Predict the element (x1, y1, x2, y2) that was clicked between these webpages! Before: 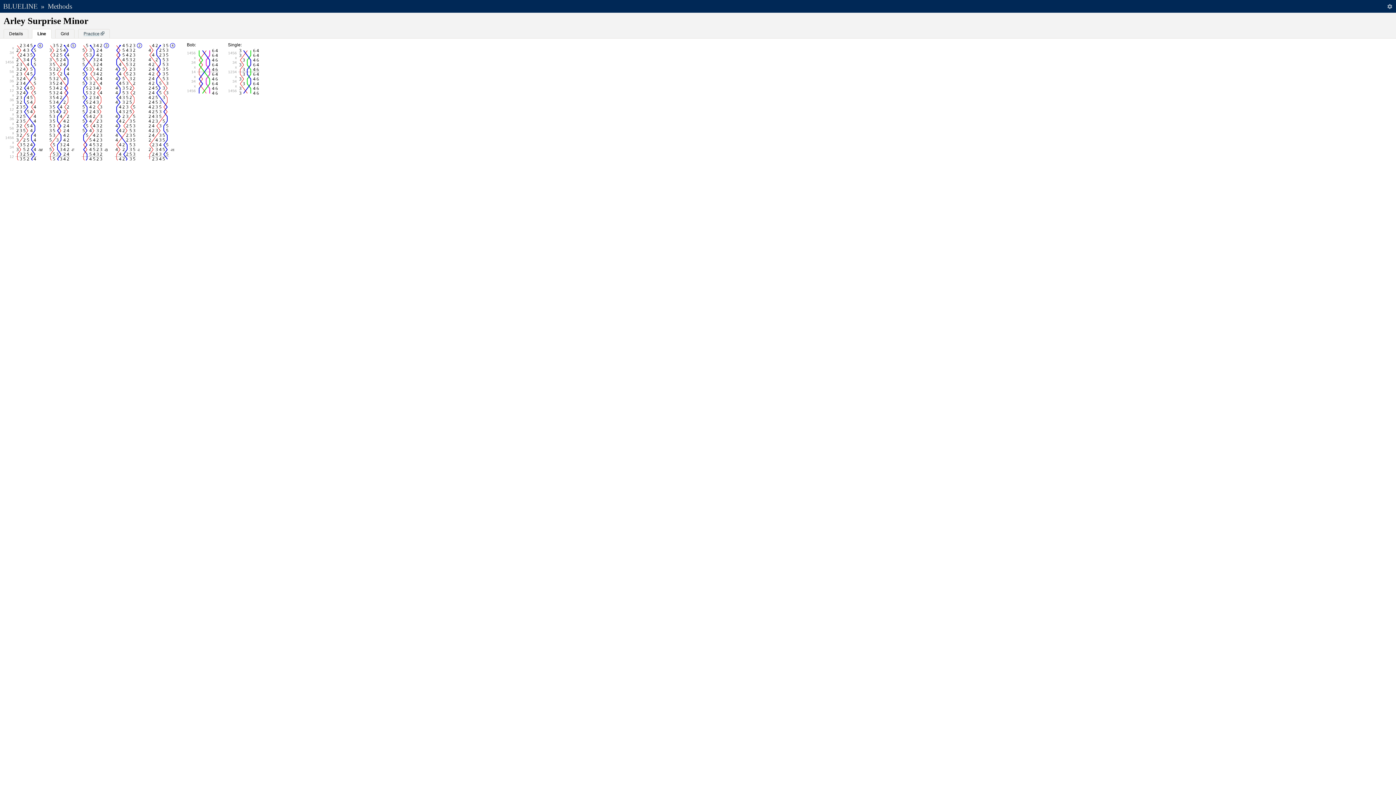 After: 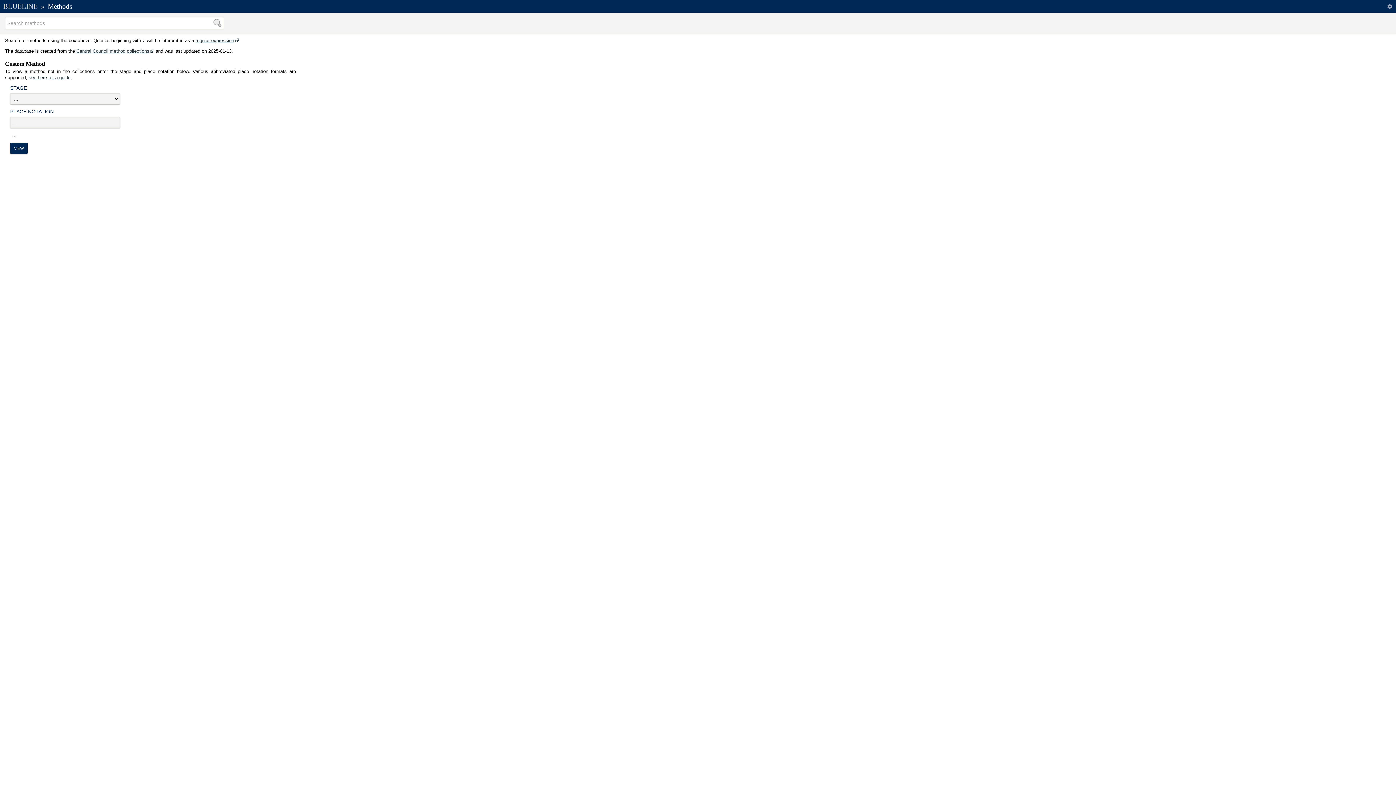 Action: bbox: (47, 2, 72, 10) label: Methods